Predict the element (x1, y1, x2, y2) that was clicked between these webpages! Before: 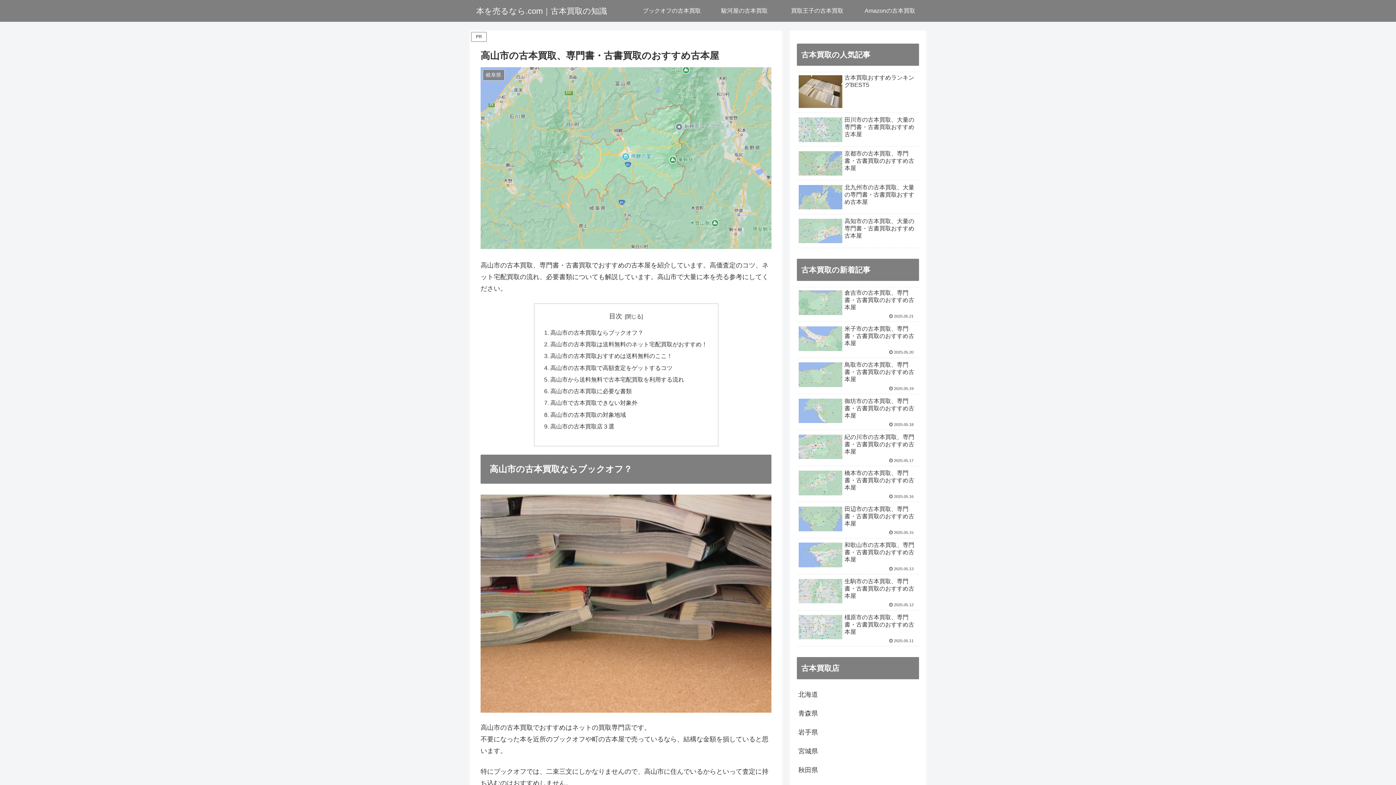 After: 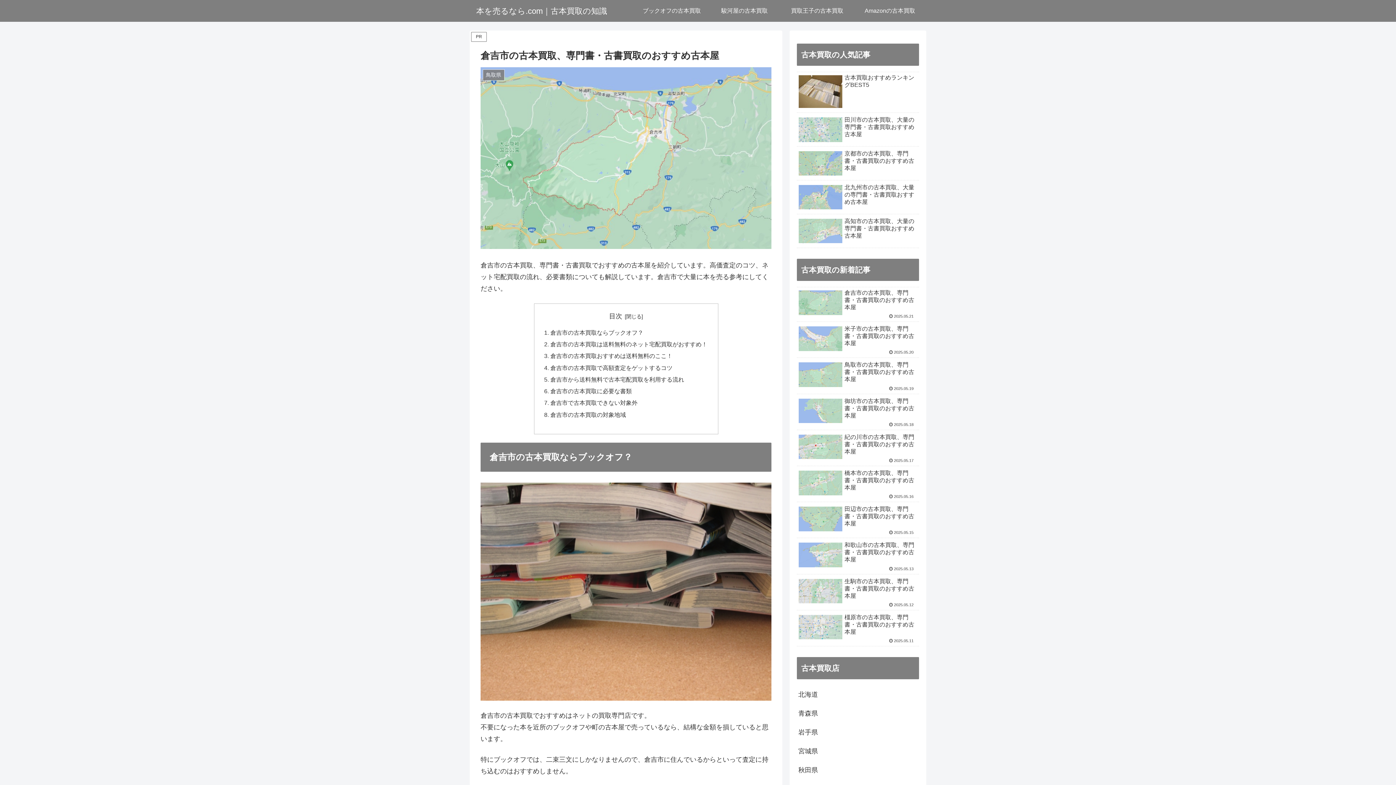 Action: bbox: (797, 286, 919, 322) label: 倉吉市の古本買取、専門書・古書買取のおすすめ古本屋
2025.05.21